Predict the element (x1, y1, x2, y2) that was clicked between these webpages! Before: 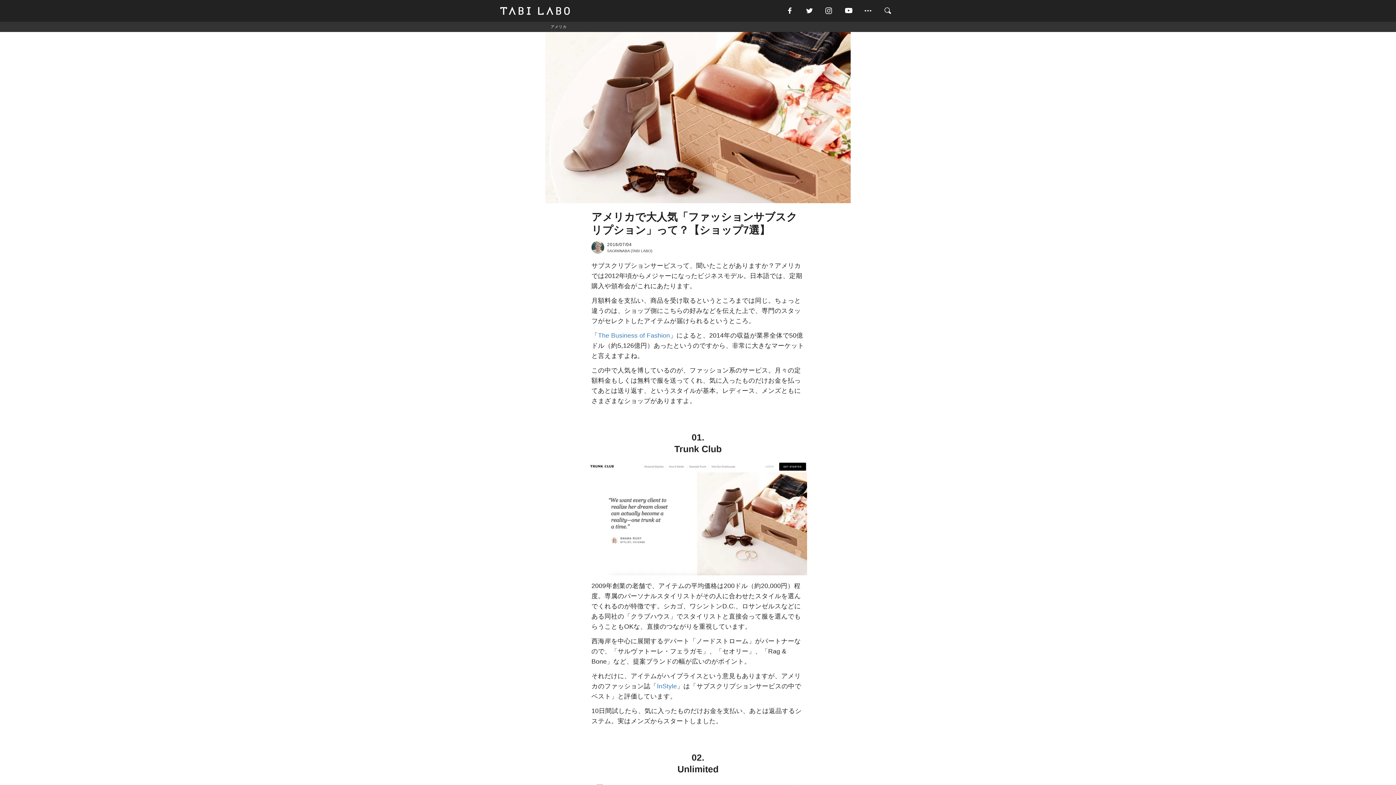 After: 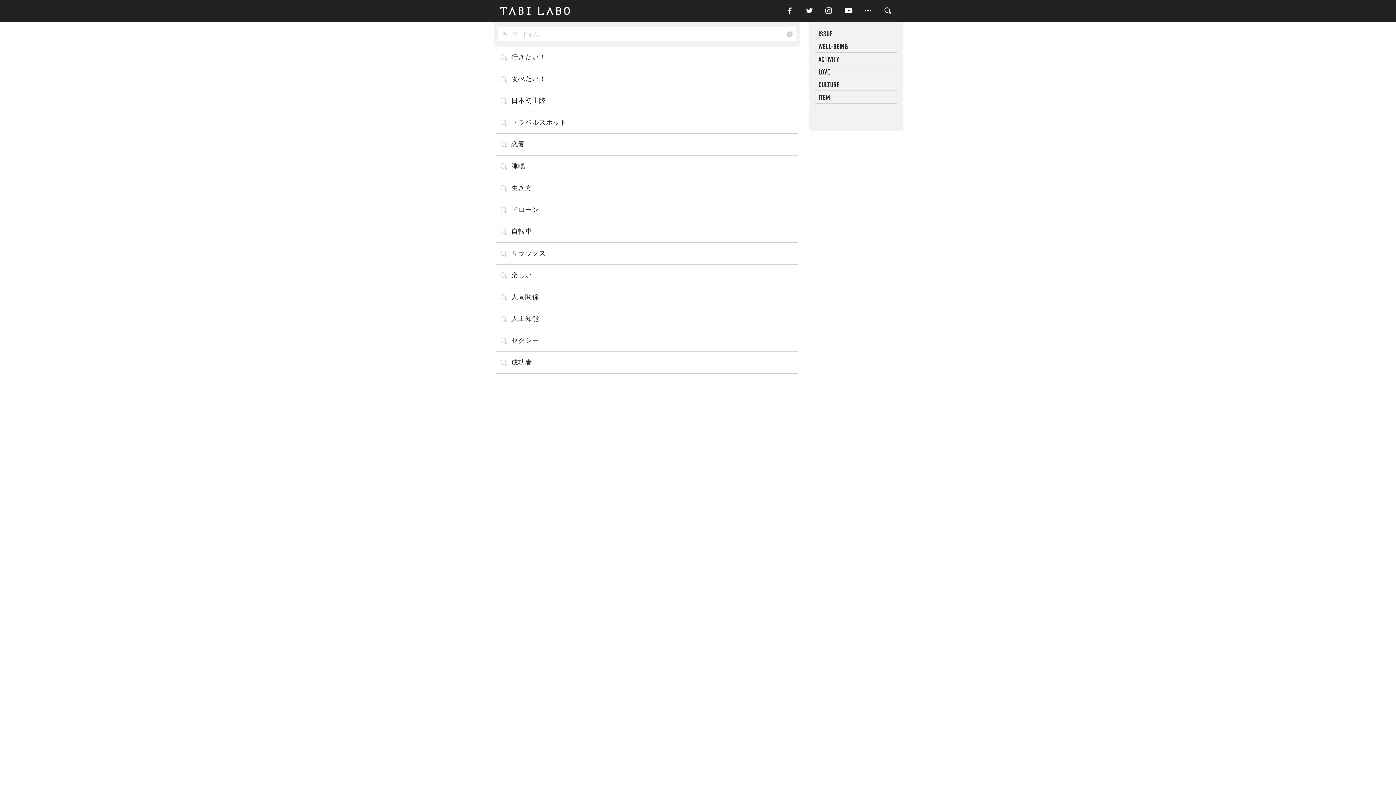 Action: bbox: (883, 5, 902, 16)